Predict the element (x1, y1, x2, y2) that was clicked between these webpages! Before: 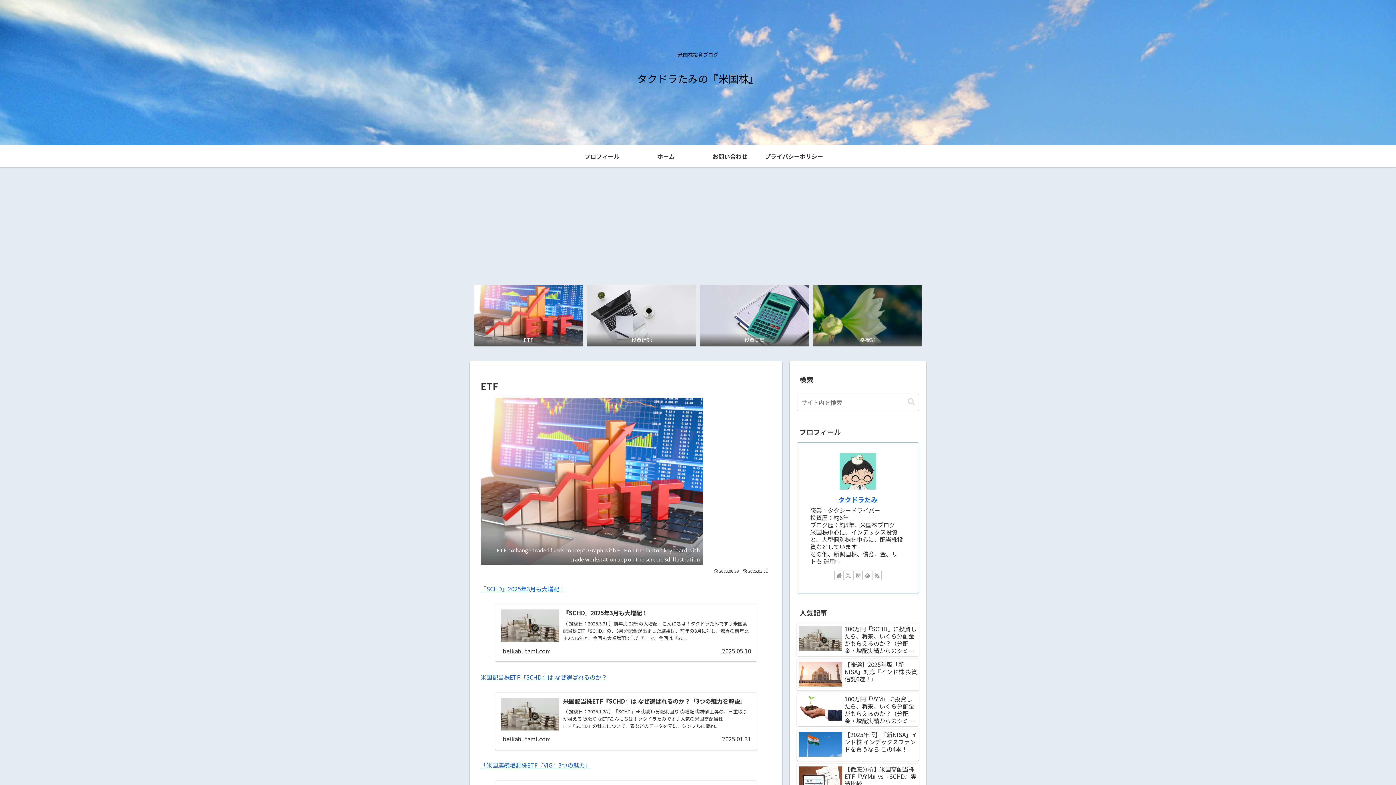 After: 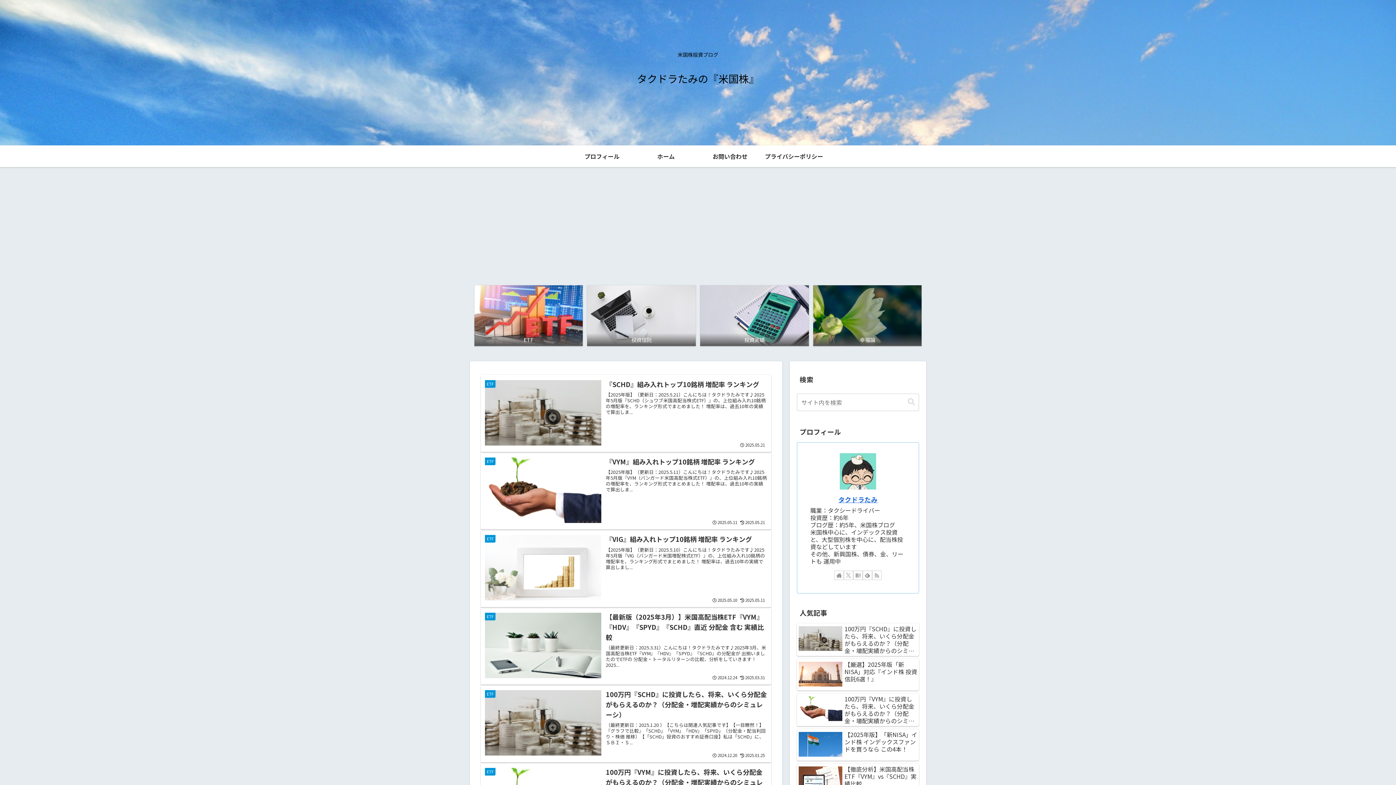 Action: label: ホーム bbox: (634, 145, 698, 167)